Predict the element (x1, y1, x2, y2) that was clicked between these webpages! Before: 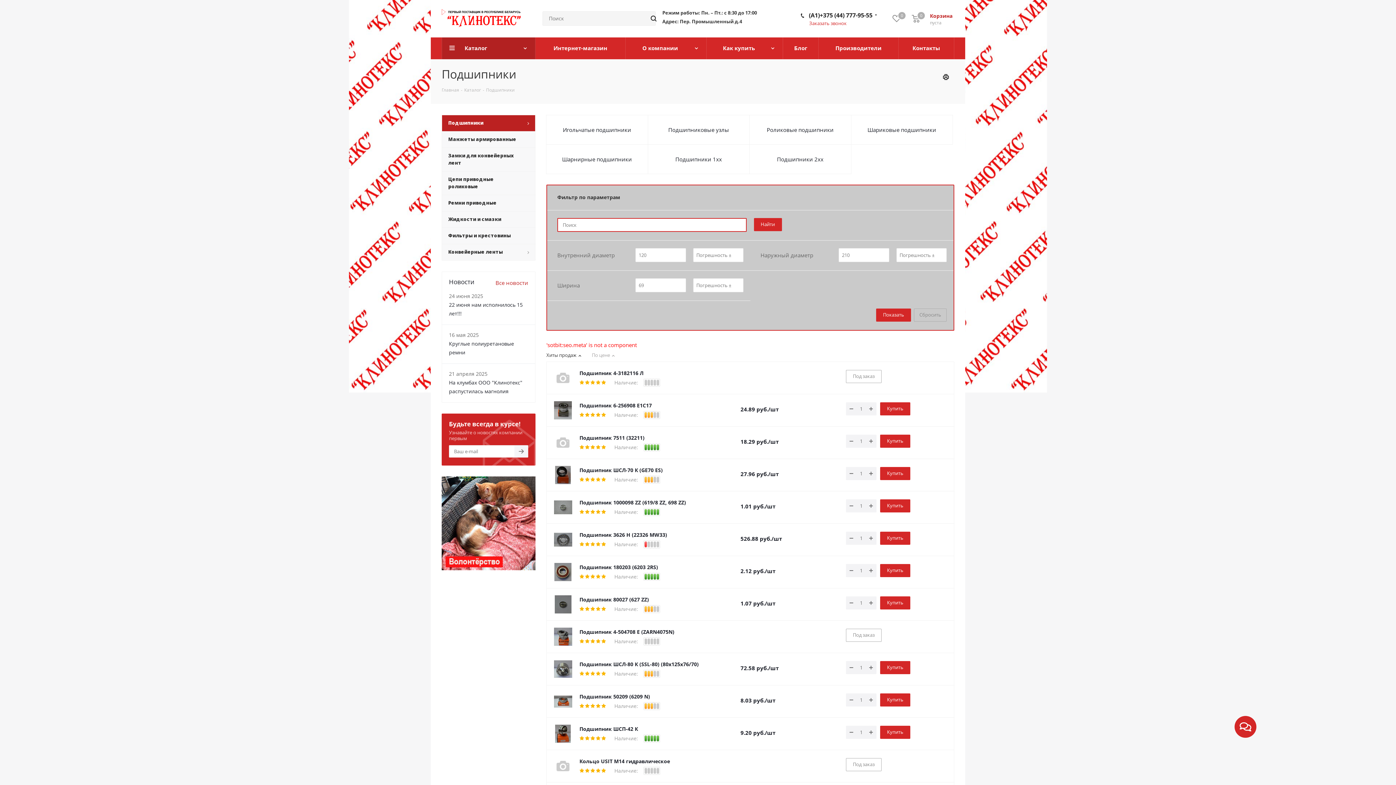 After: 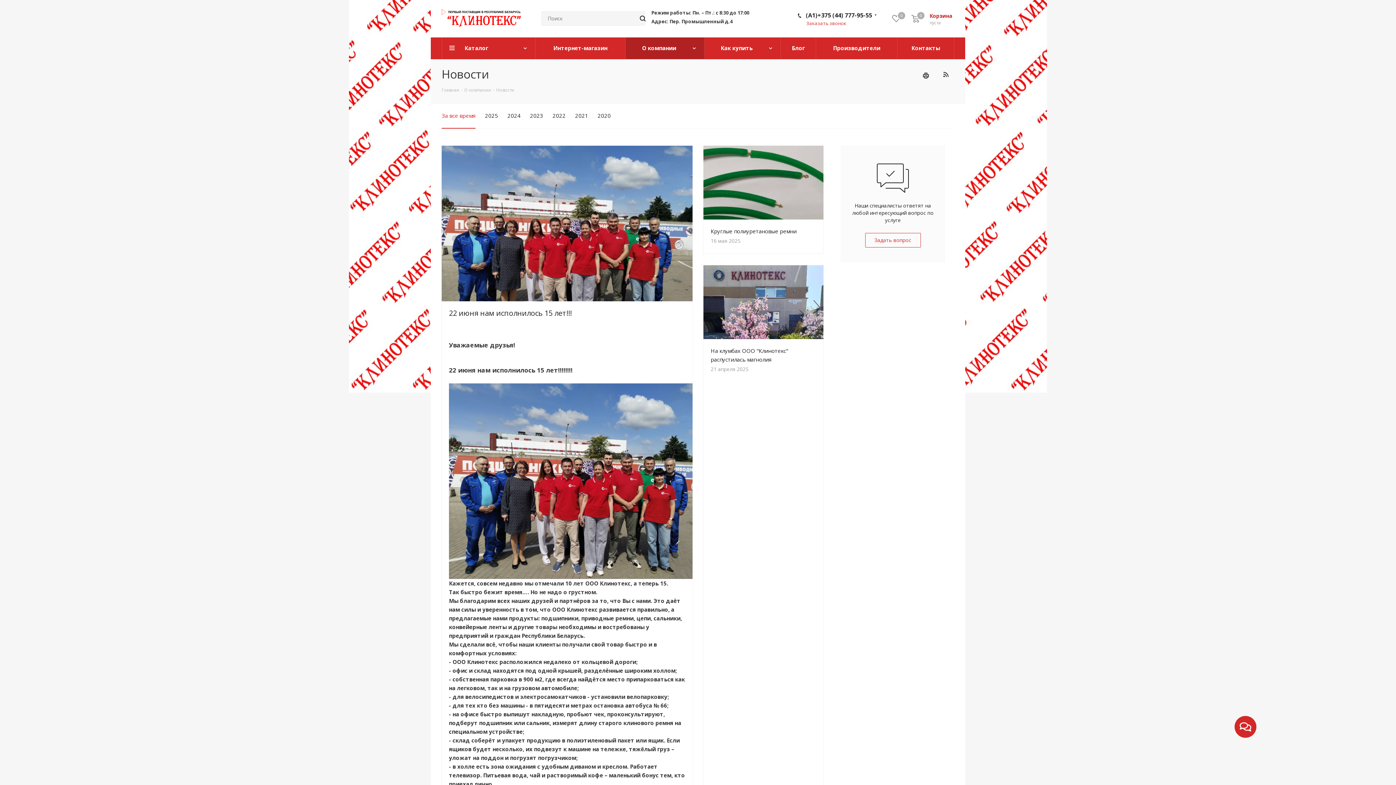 Action: bbox: (495, 276, 528, 287) label: Все новости